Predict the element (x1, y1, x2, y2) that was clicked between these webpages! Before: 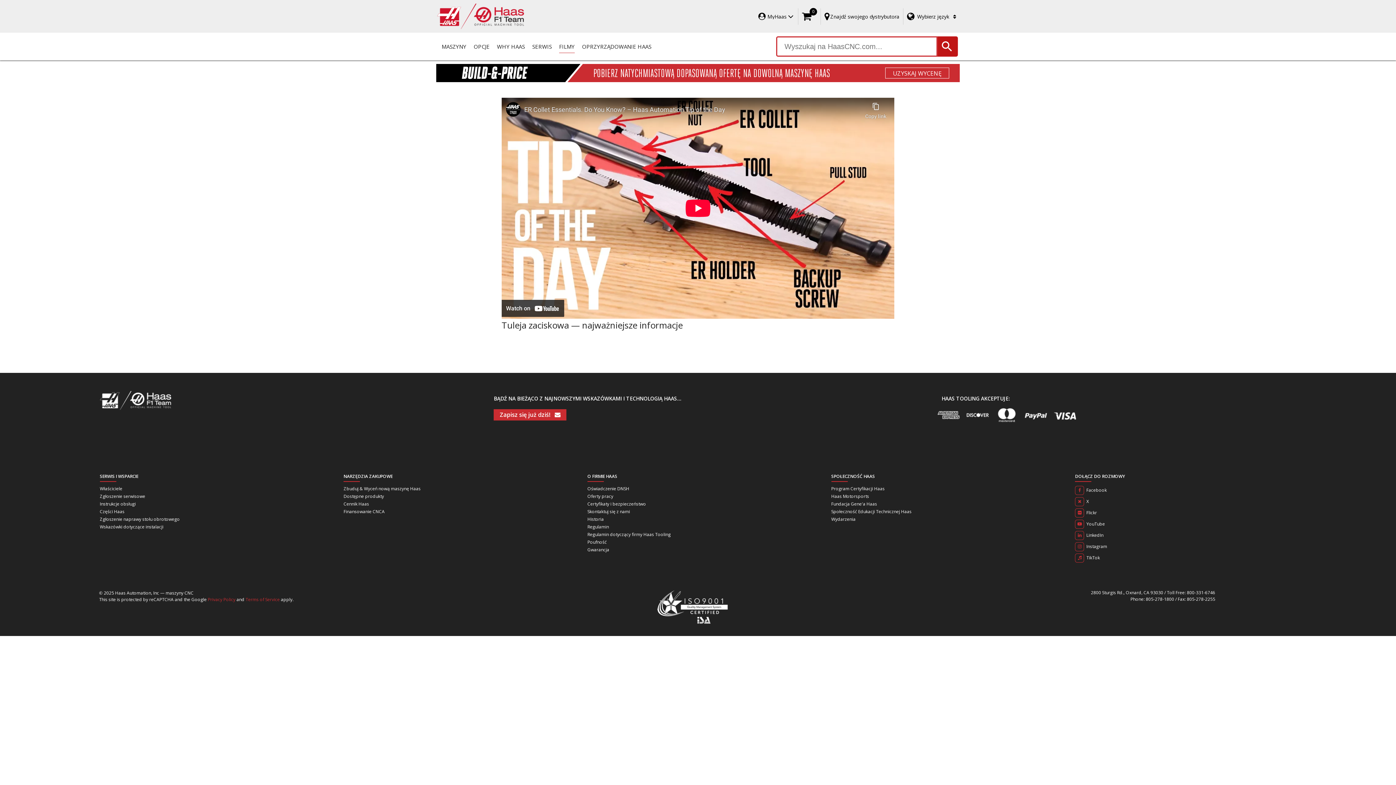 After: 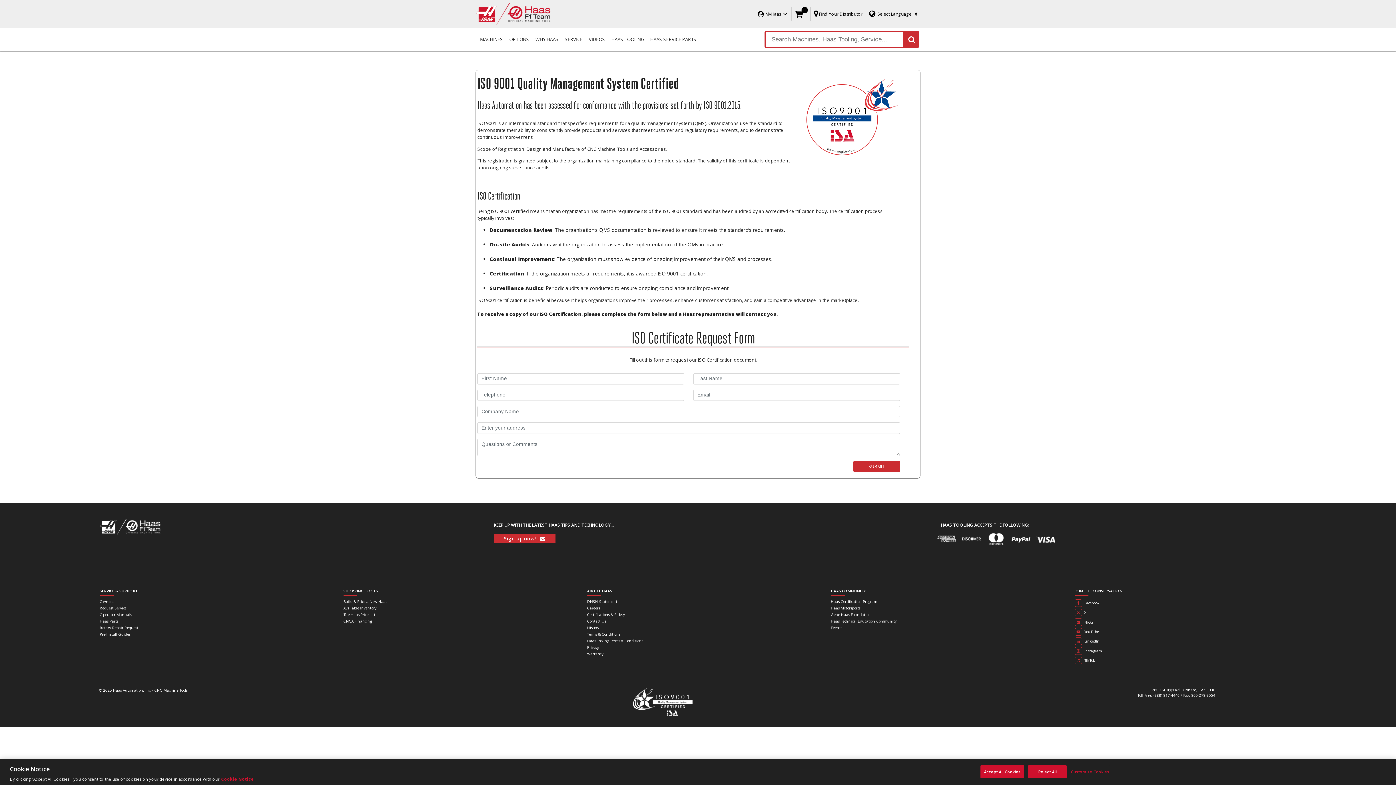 Action: bbox: (656, 603, 728, 610)